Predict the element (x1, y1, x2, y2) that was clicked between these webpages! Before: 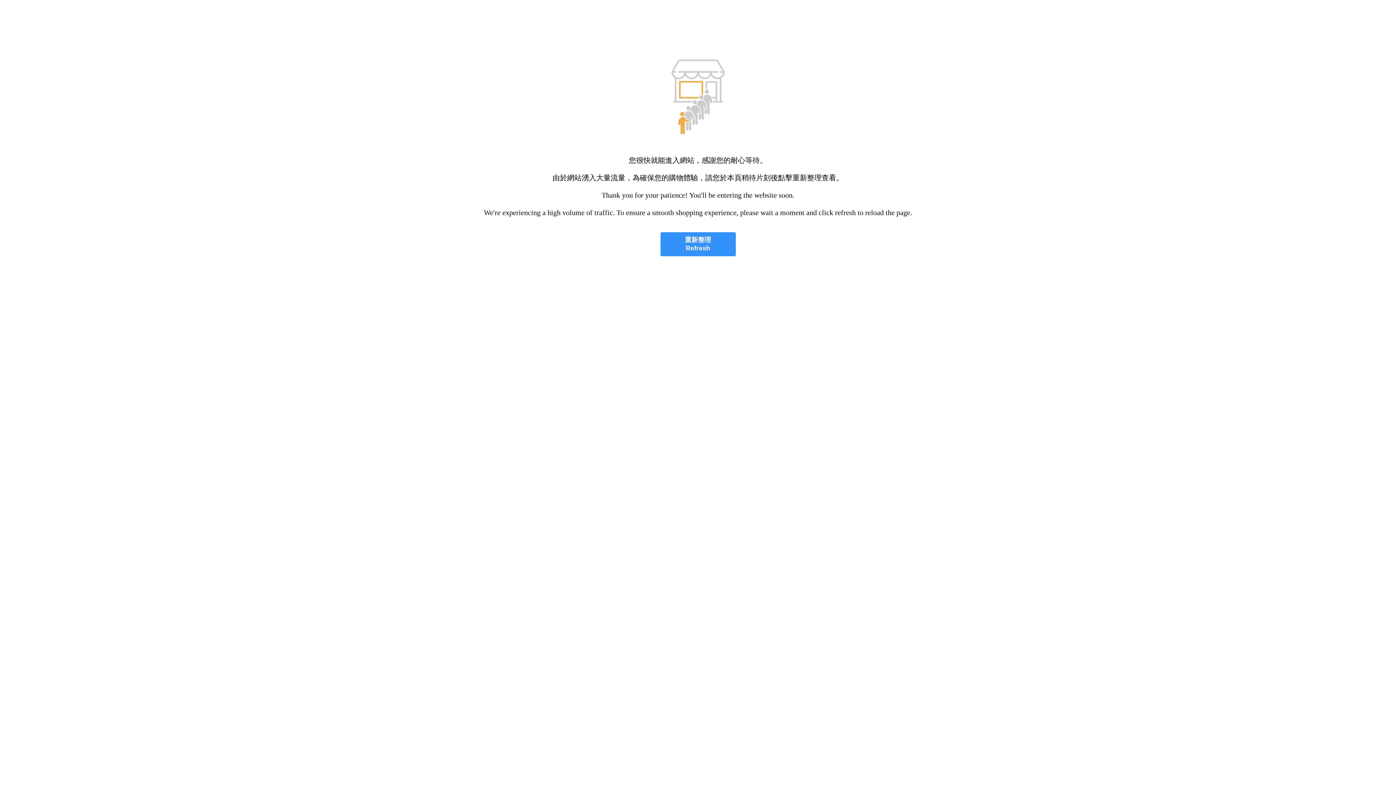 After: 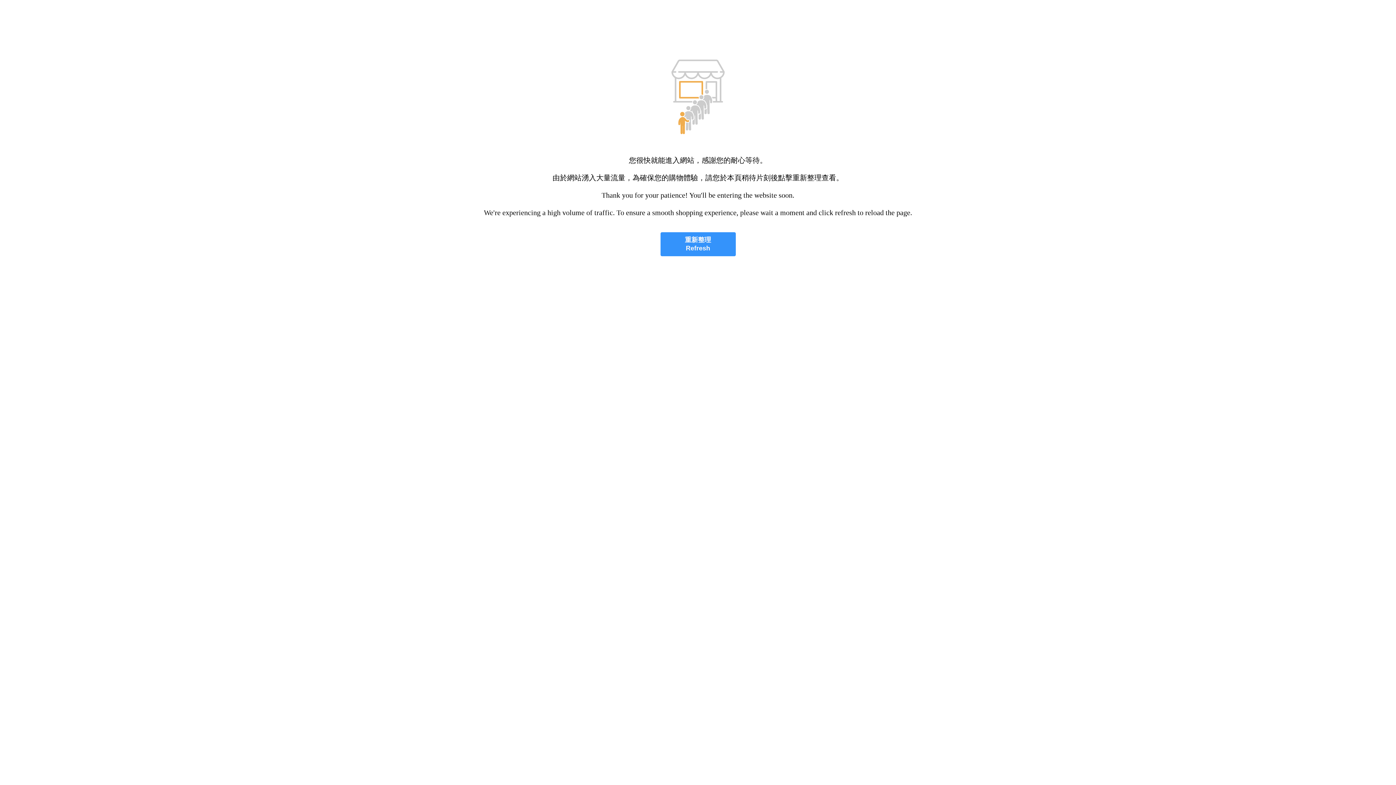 Action: label: 重新整理
Refresh bbox: (660, 232, 735, 256)